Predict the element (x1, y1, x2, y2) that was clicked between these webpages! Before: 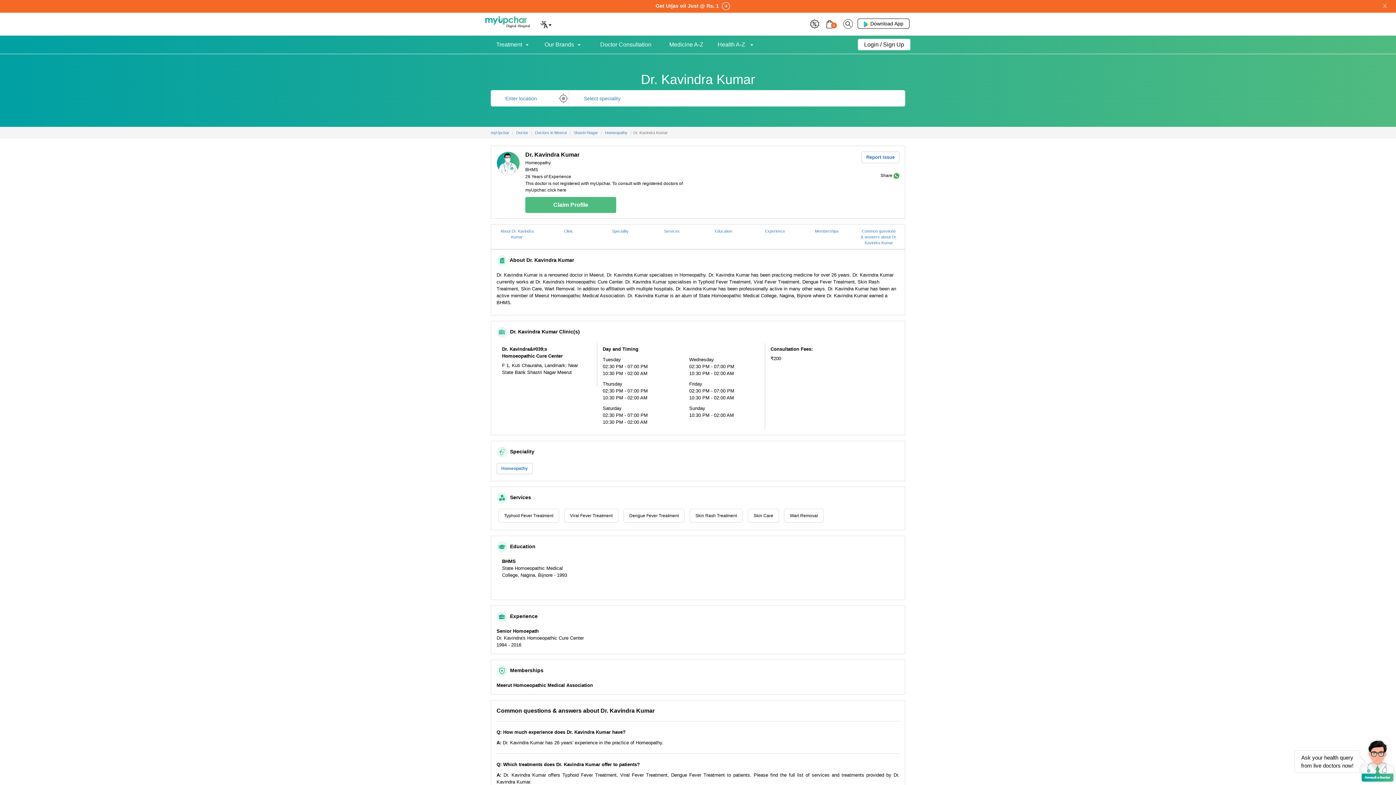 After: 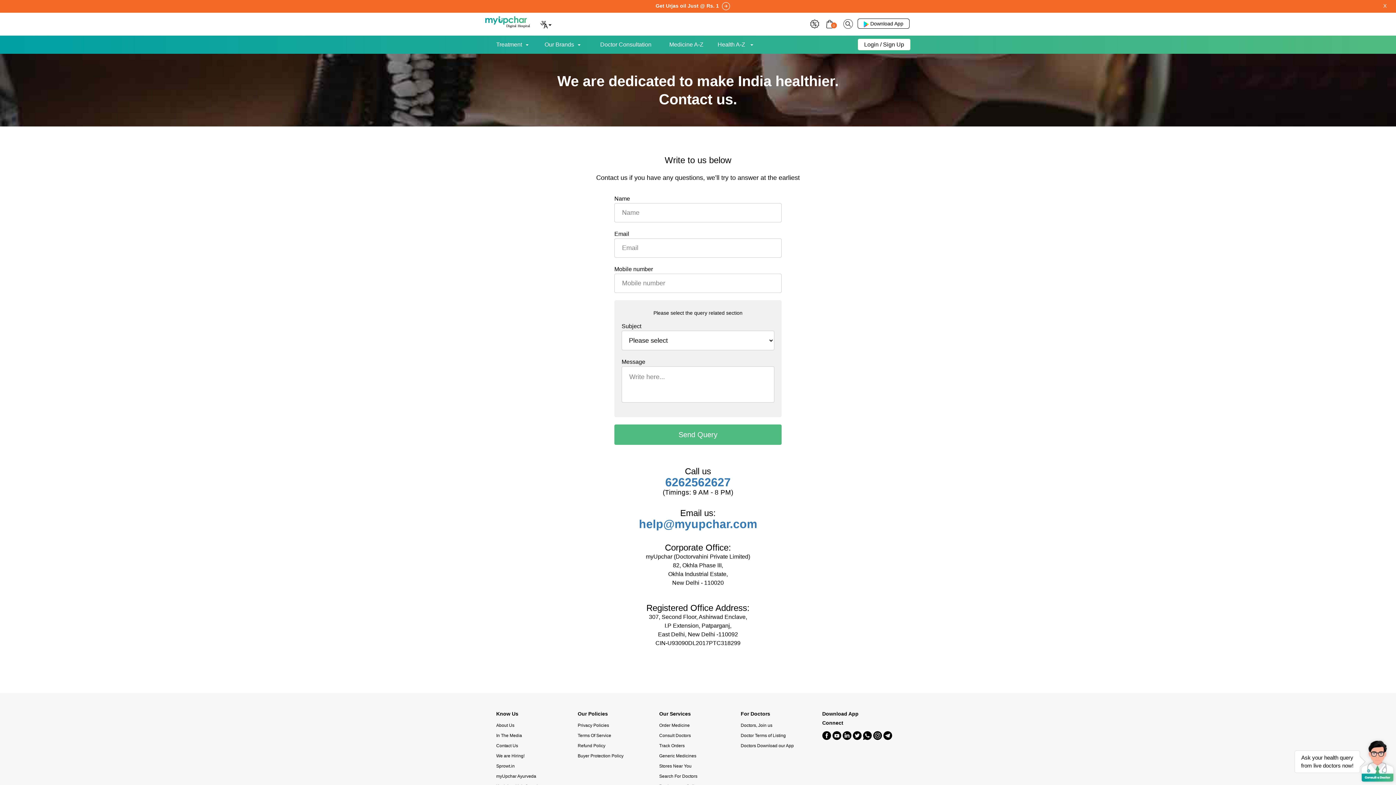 Action: bbox: (861, 151, 899, 163) label: Report Issue